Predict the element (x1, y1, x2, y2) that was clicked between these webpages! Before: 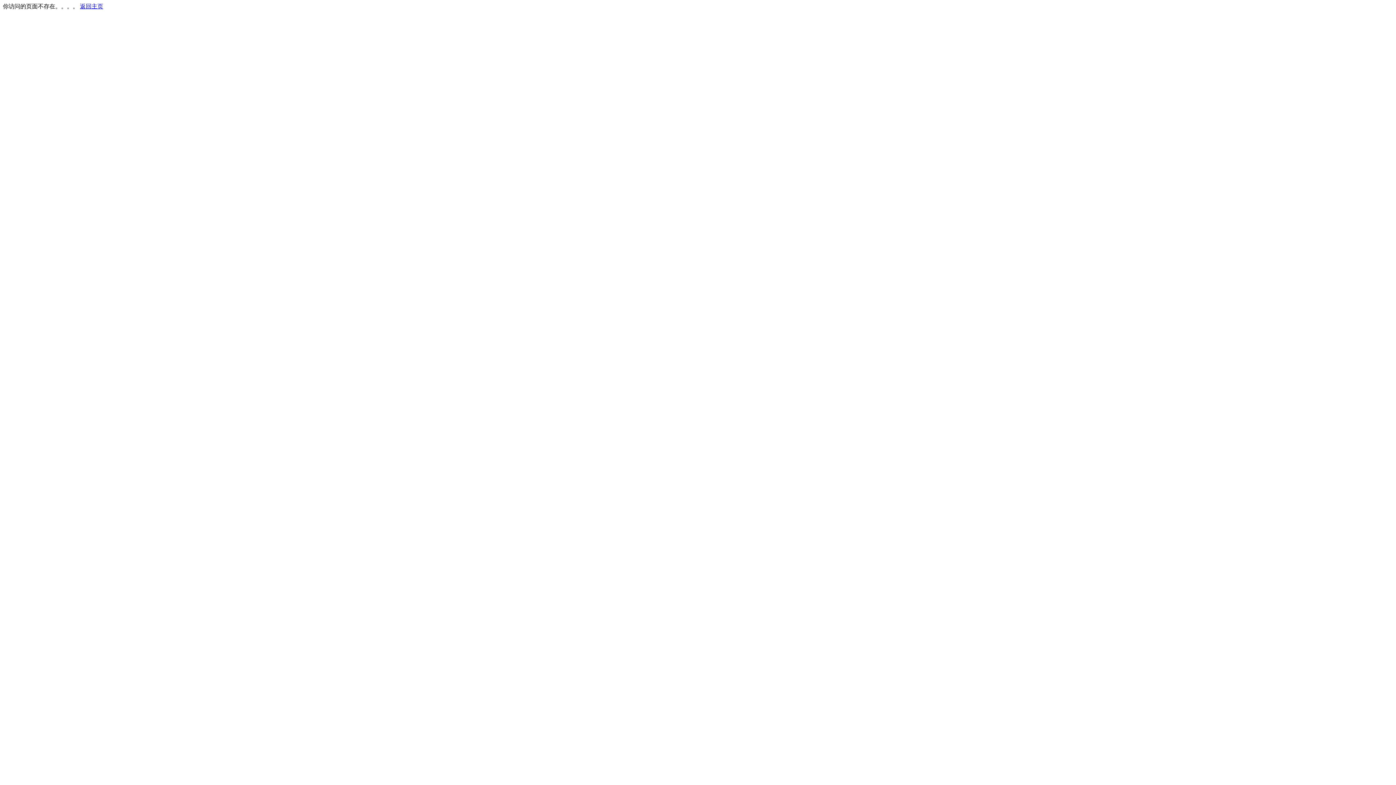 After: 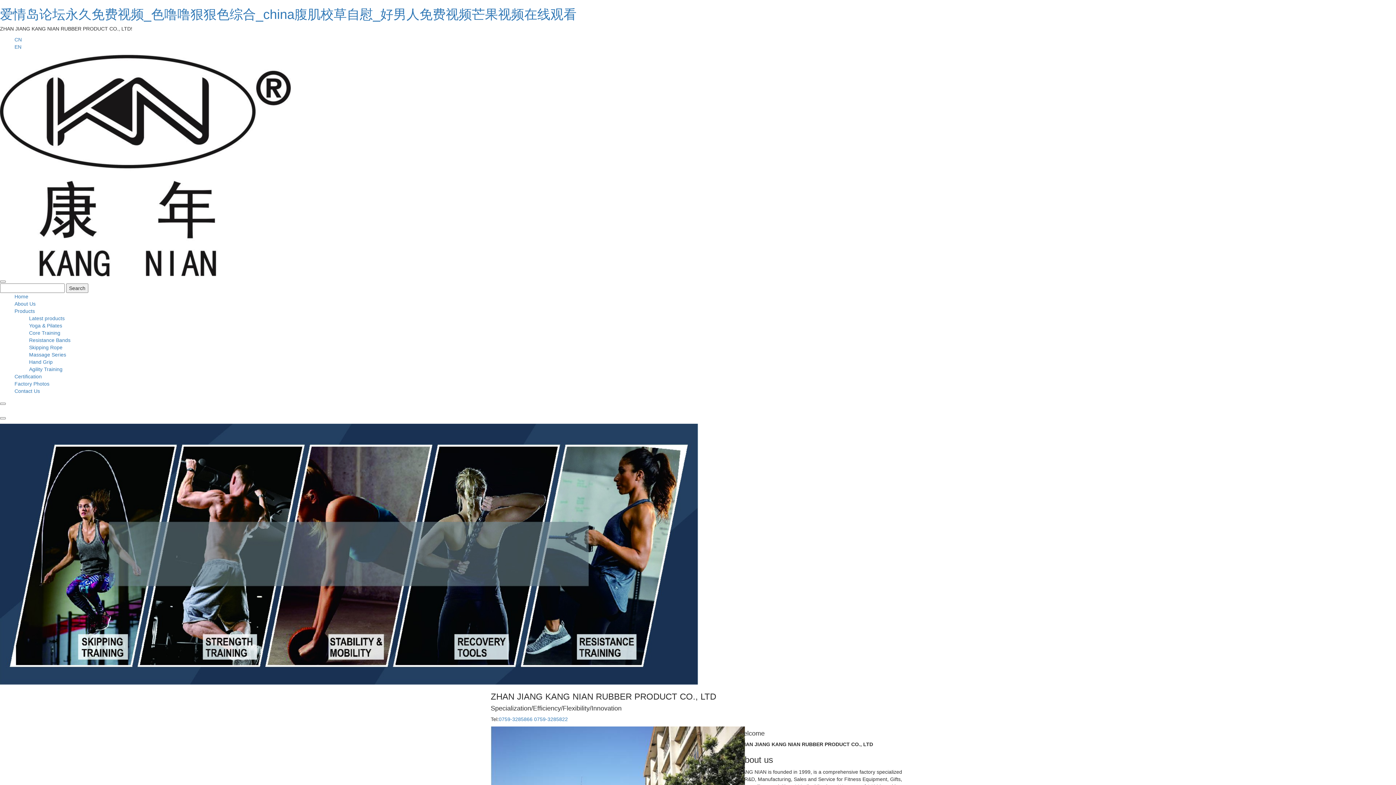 Action: label: 返回主页 bbox: (80, 3, 103, 9)